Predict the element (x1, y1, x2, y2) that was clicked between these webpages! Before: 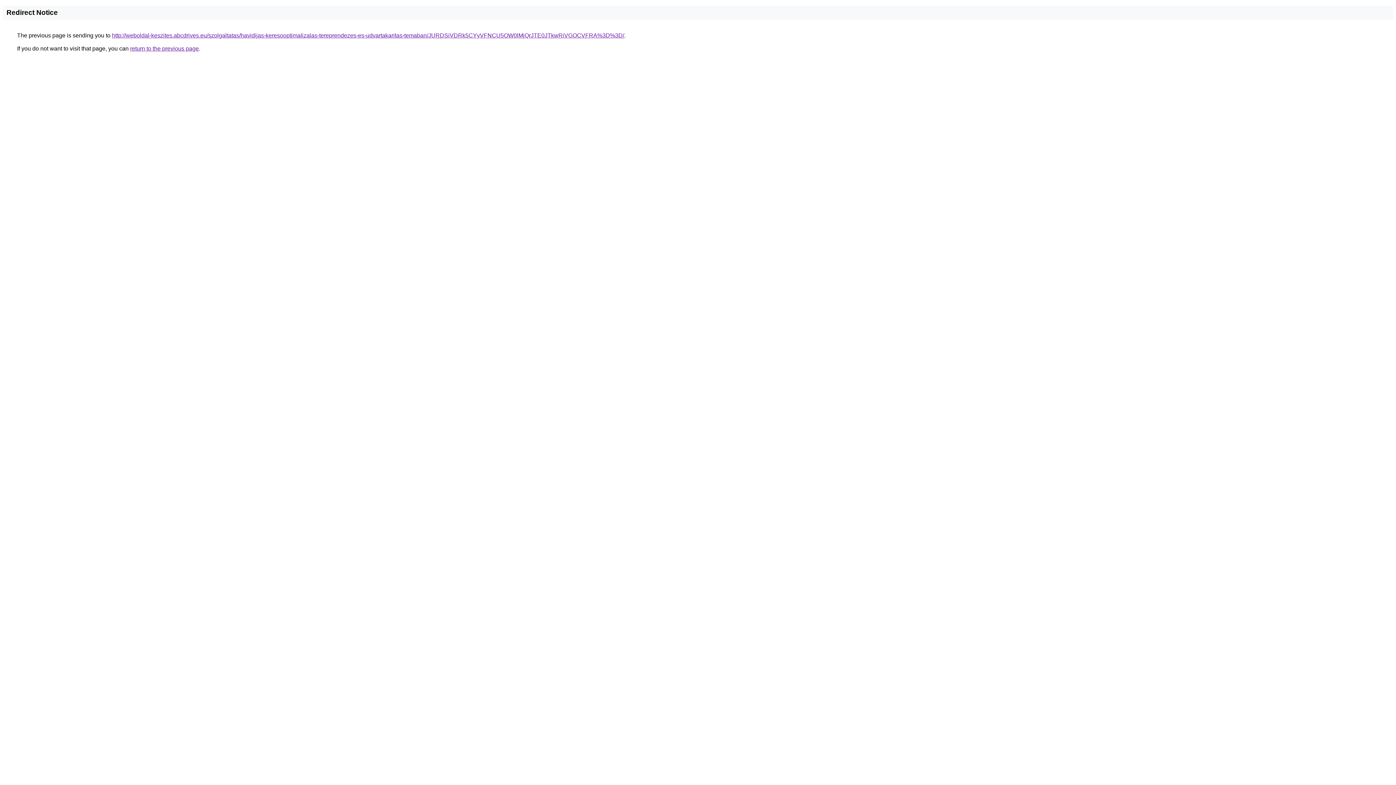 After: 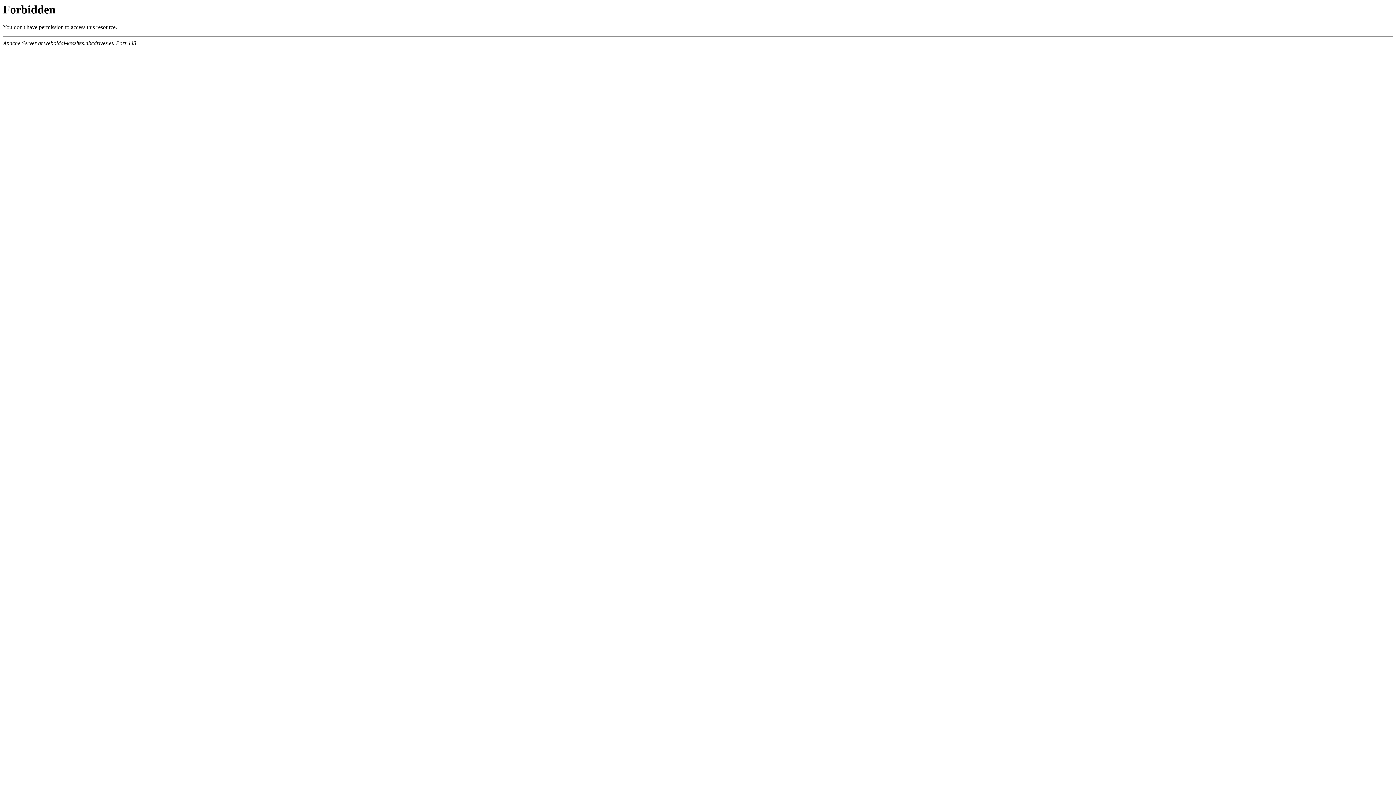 Action: label: http://weboldal-keszites.abcdrives.eu/szolgaltatas/havidijas-keresooptimalizalas-tereprendezes-es-udvartakaritas-temaban/JURDSiVDRk5CYyVFNCU5OW0lMjQrJTE0JTkwRiVGOCVFRA%3D%3D/ bbox: (112, 32, 624, 38)